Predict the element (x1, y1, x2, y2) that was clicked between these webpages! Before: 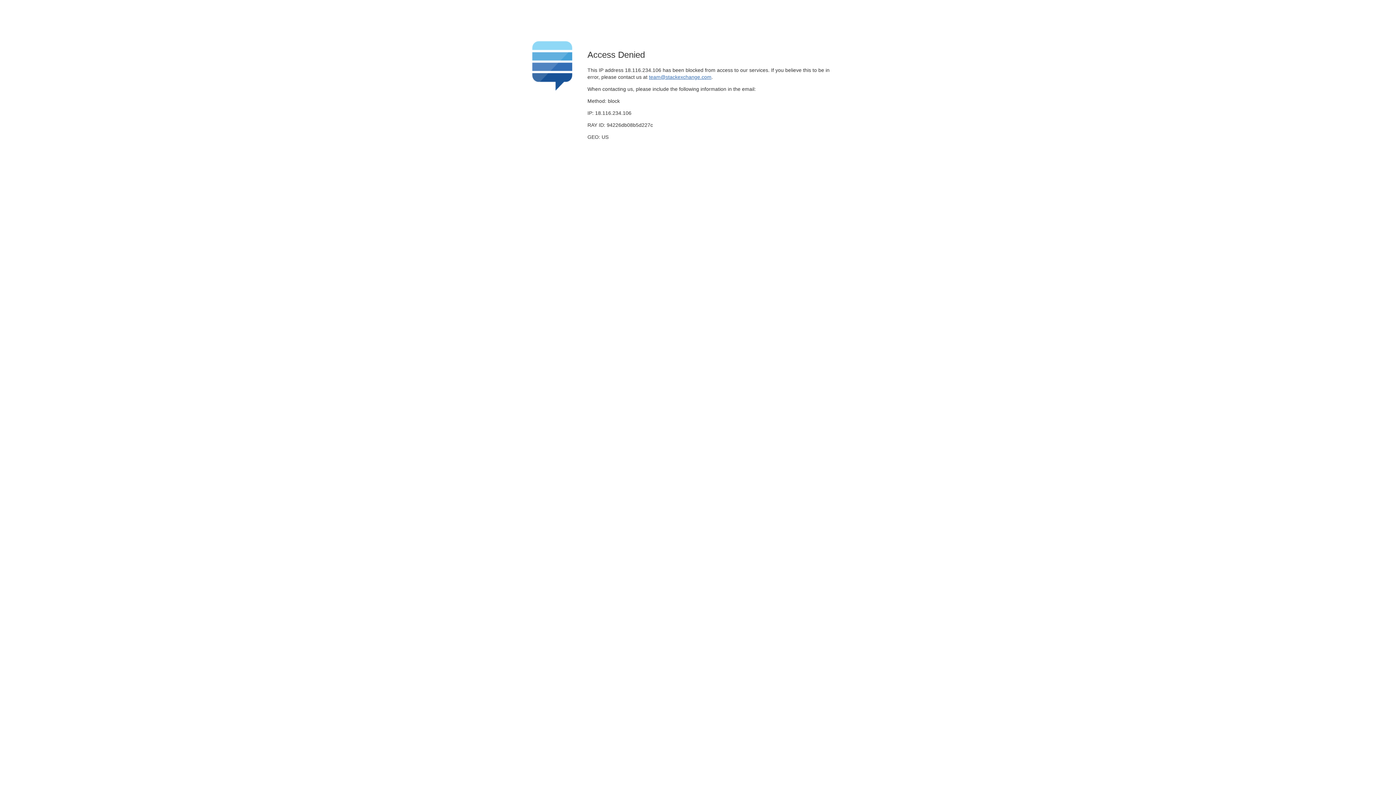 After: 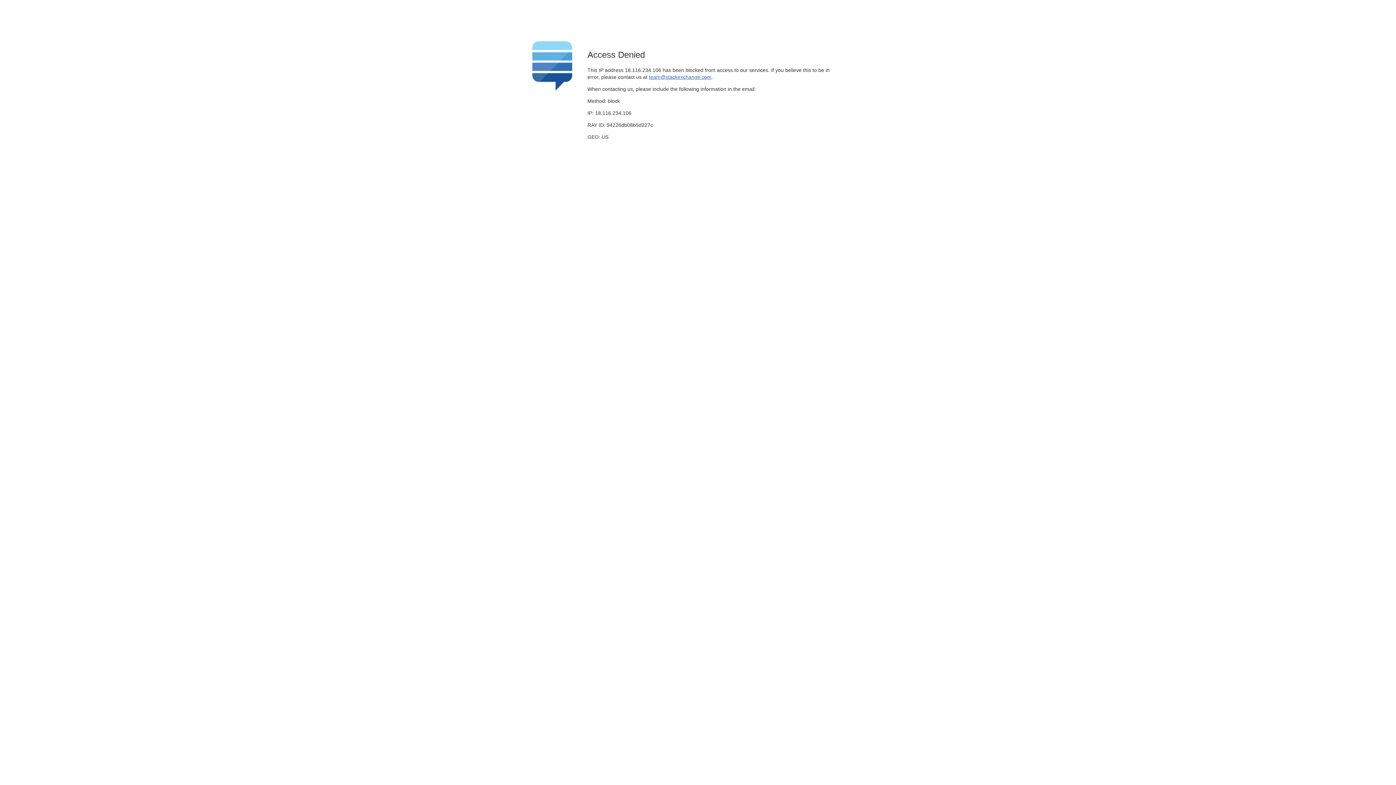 Action: label: team@stackexchange.com bbox: (649, 74, 711, 79)